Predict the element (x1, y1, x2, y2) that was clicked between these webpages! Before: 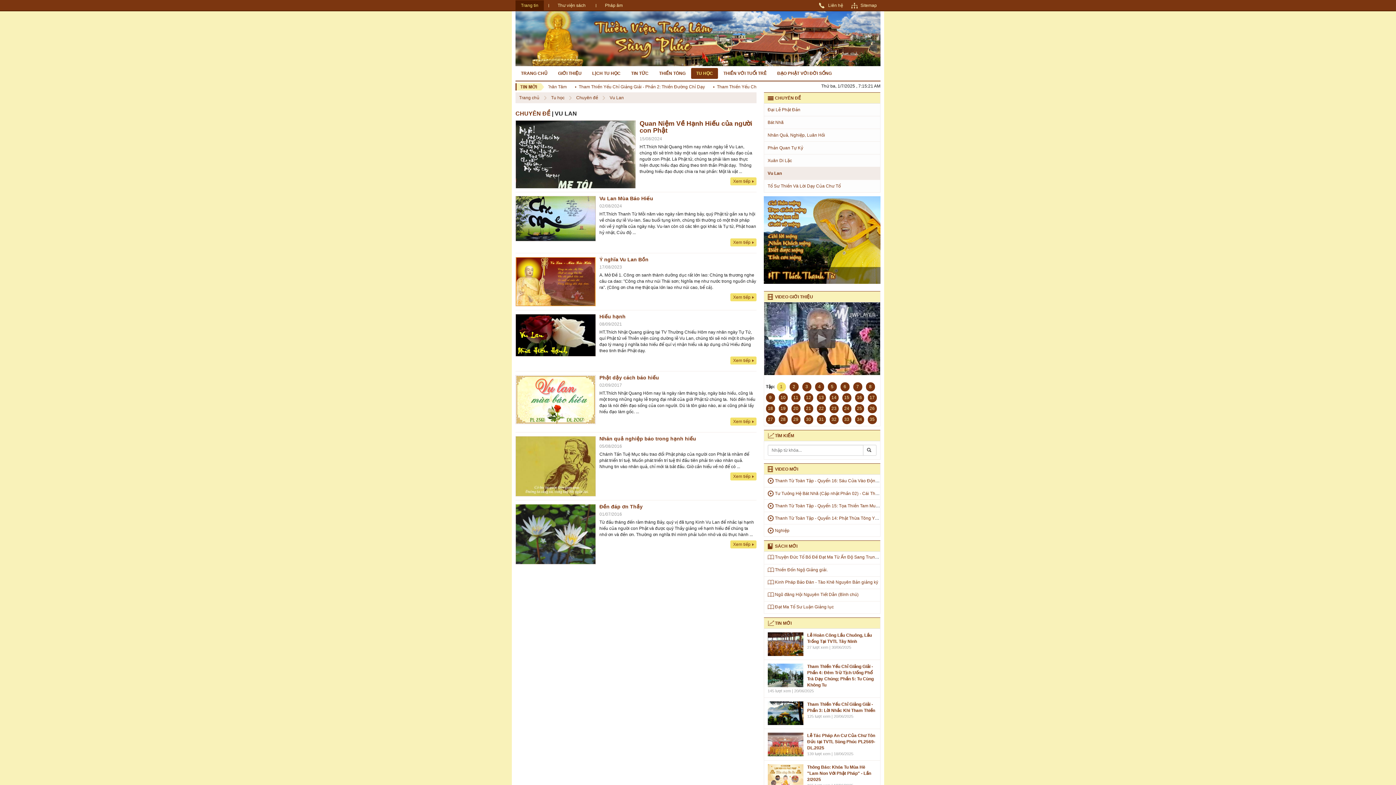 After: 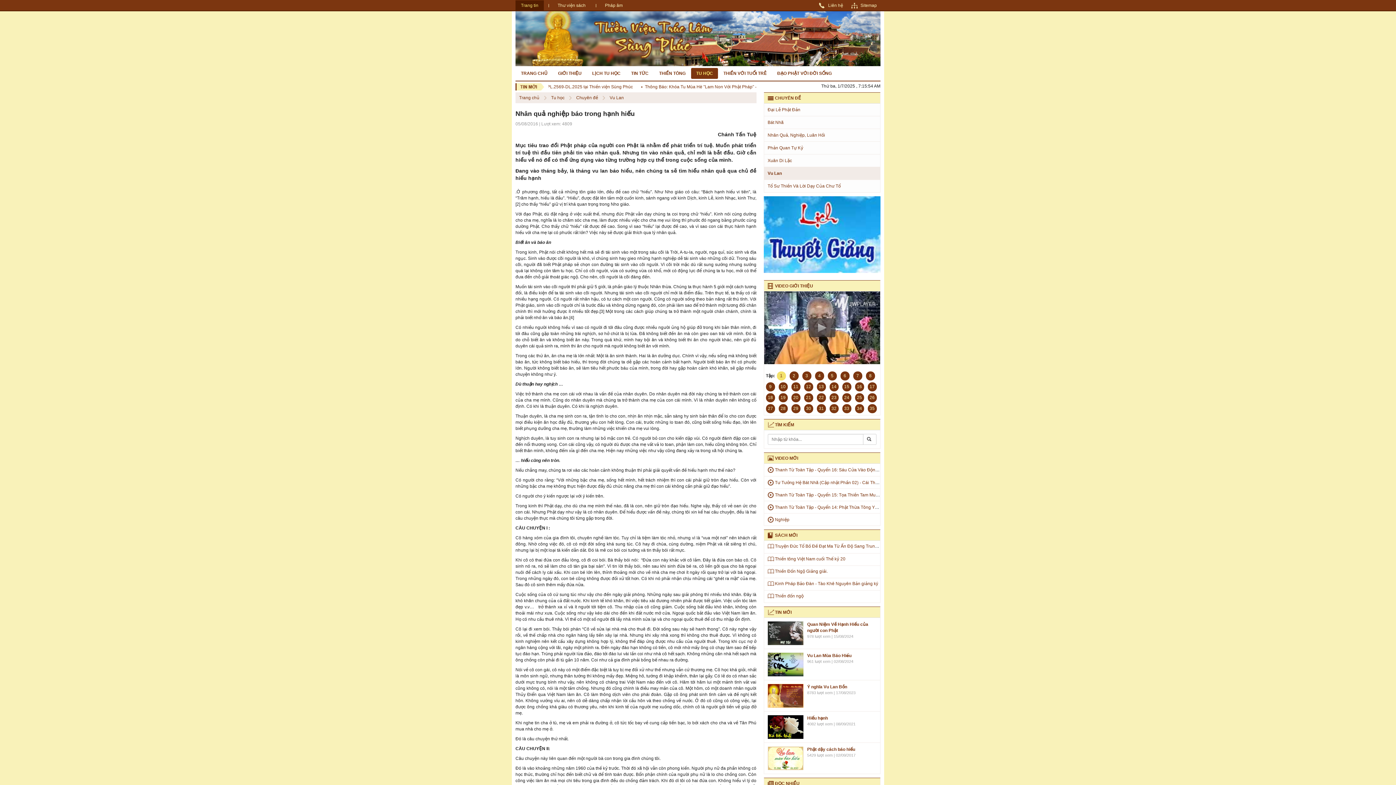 Action: label: Xem tiếp bbox: (730, 472, 756, 480)